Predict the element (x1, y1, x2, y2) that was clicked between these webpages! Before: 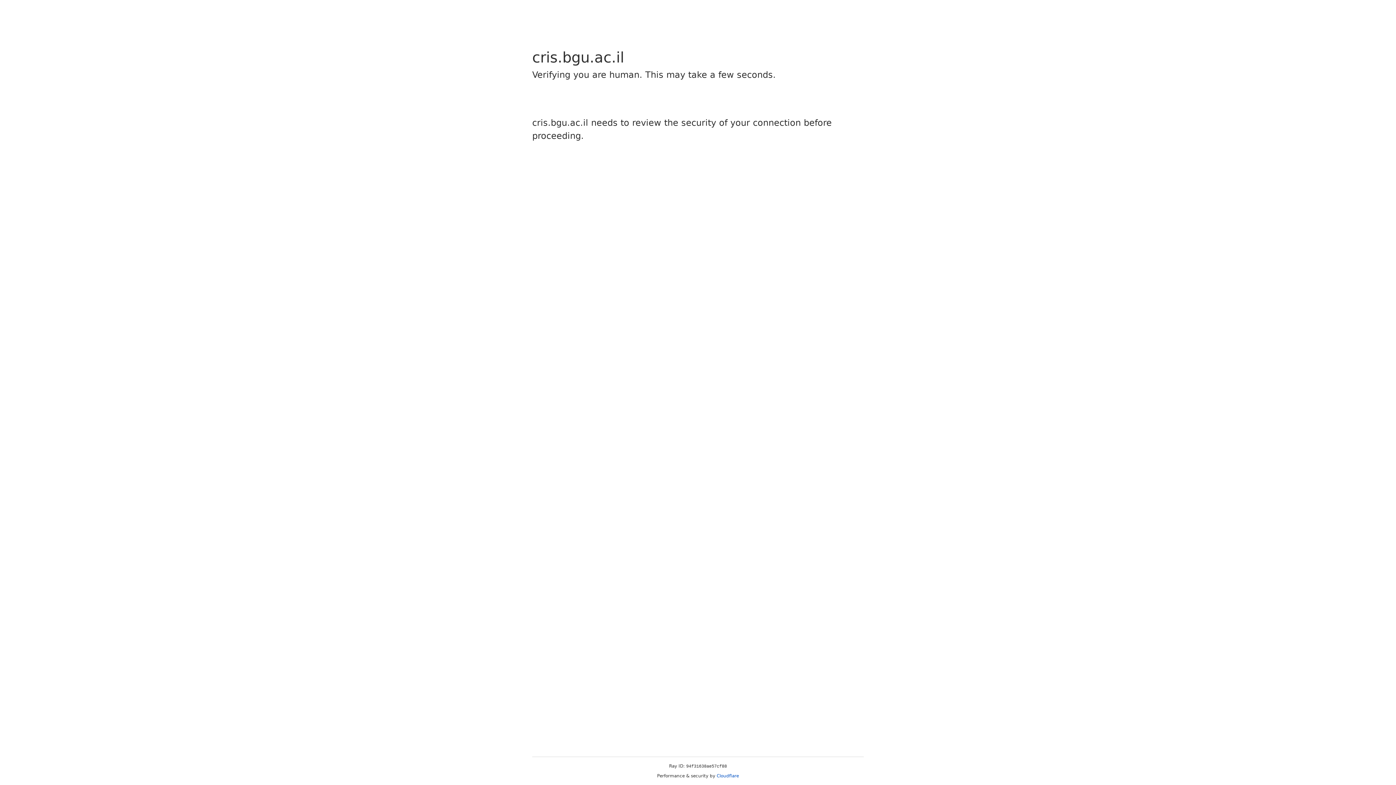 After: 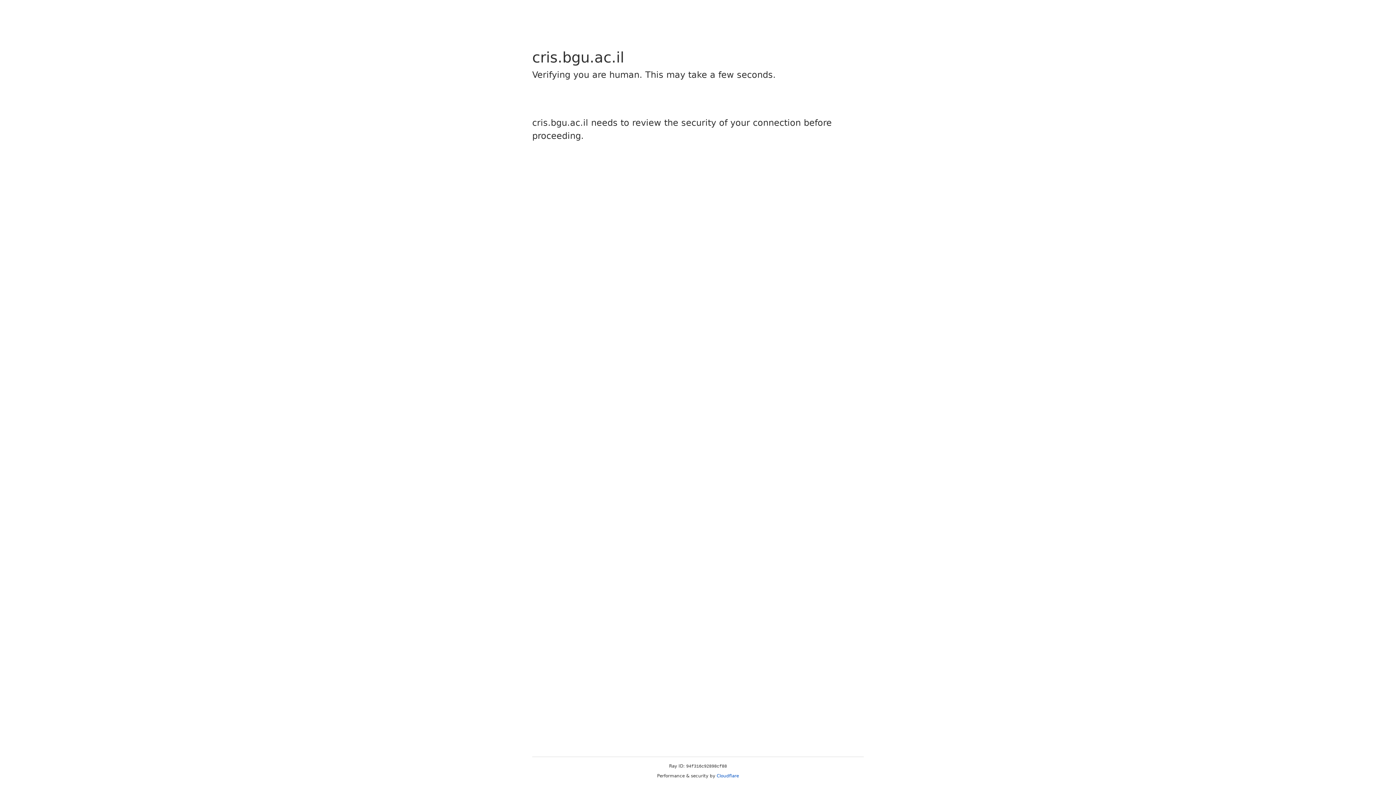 Action: bbox: (716, 773, 739, 778) label: Cloudflare